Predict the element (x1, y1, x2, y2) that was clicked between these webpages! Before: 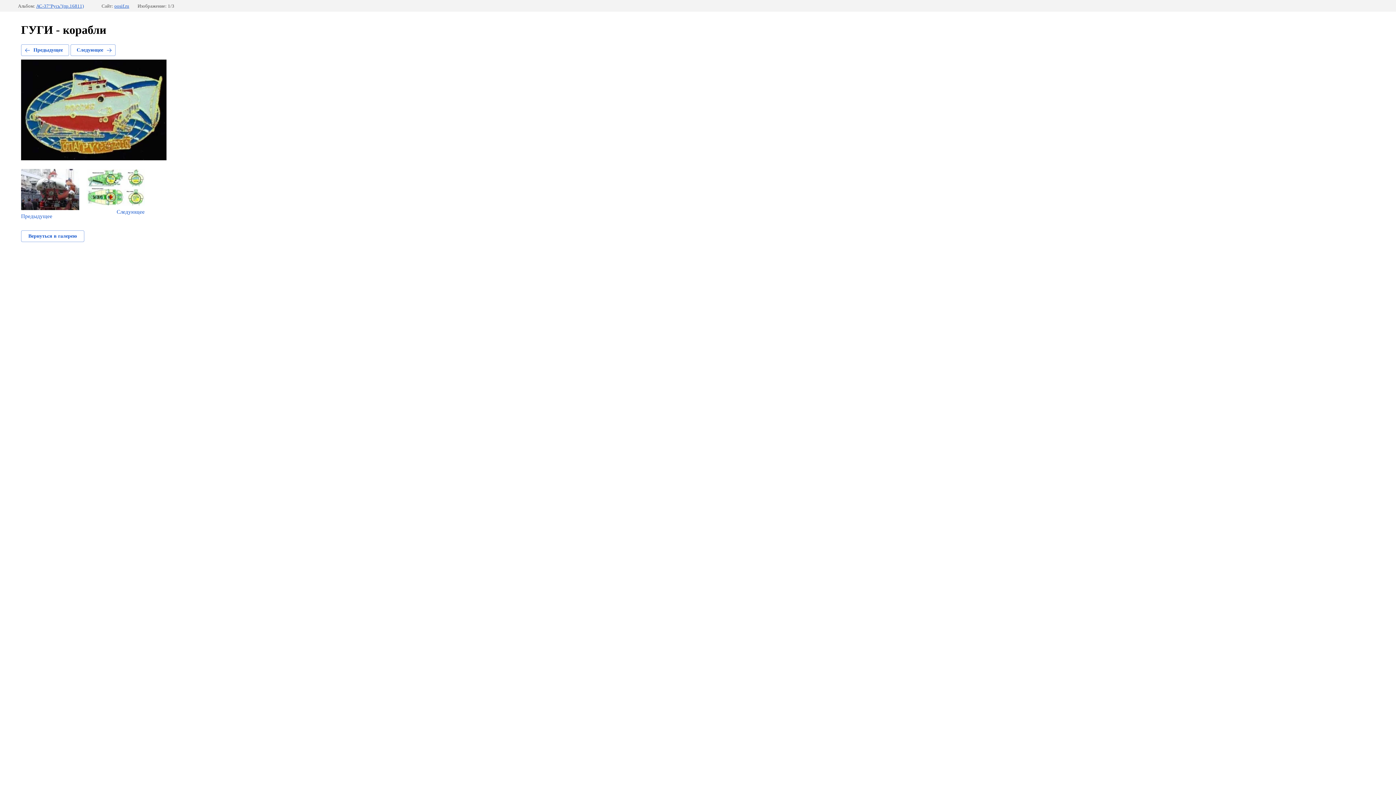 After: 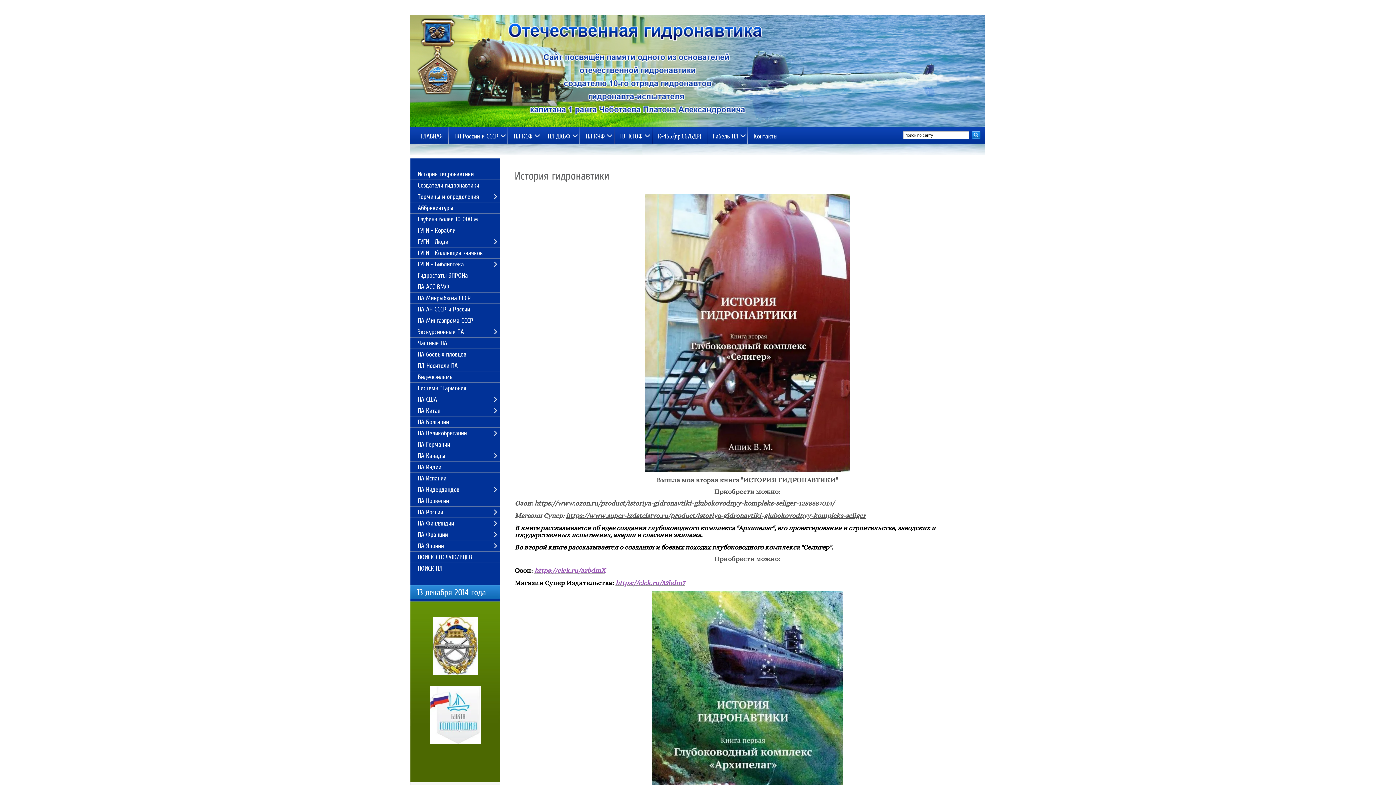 Action: label: oosif.ru bbox: (114, 3, 129, 8)